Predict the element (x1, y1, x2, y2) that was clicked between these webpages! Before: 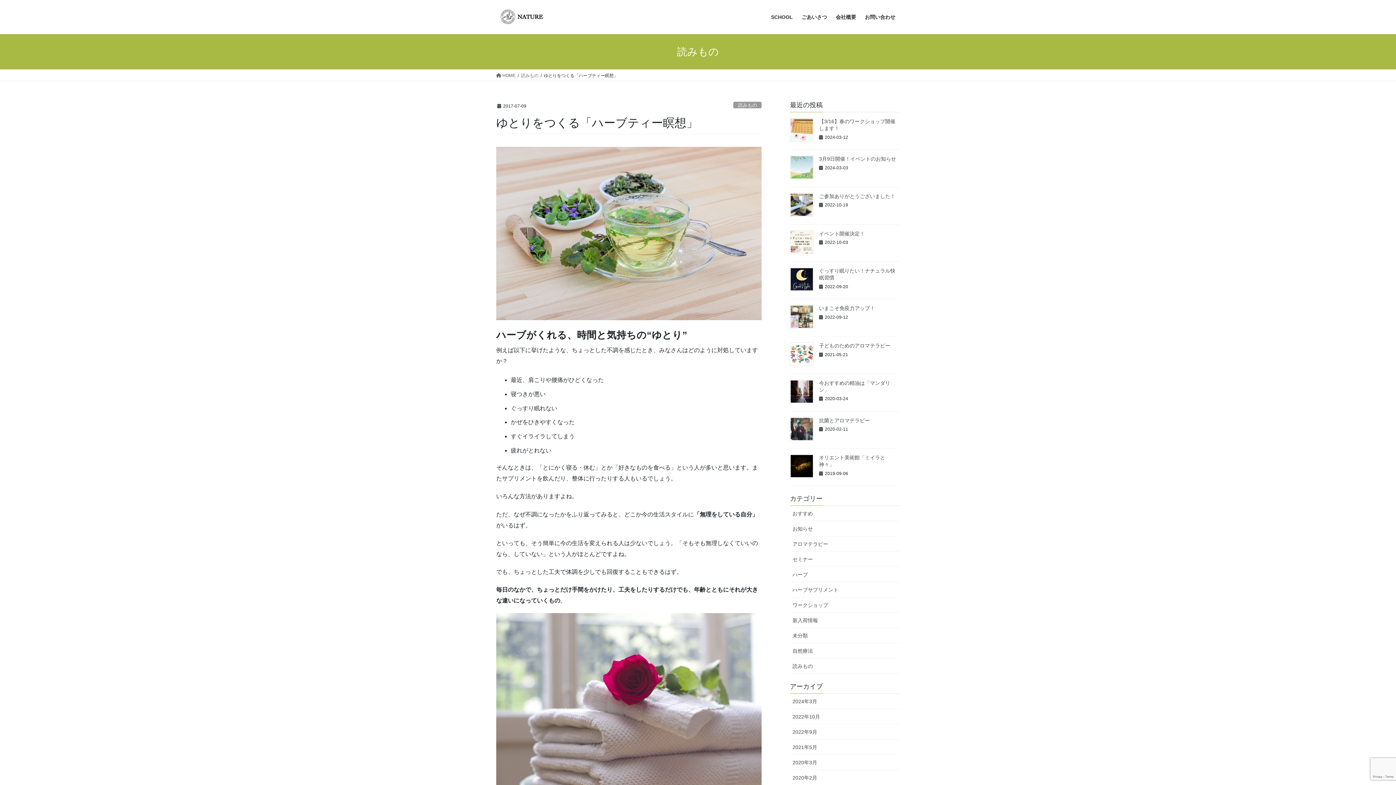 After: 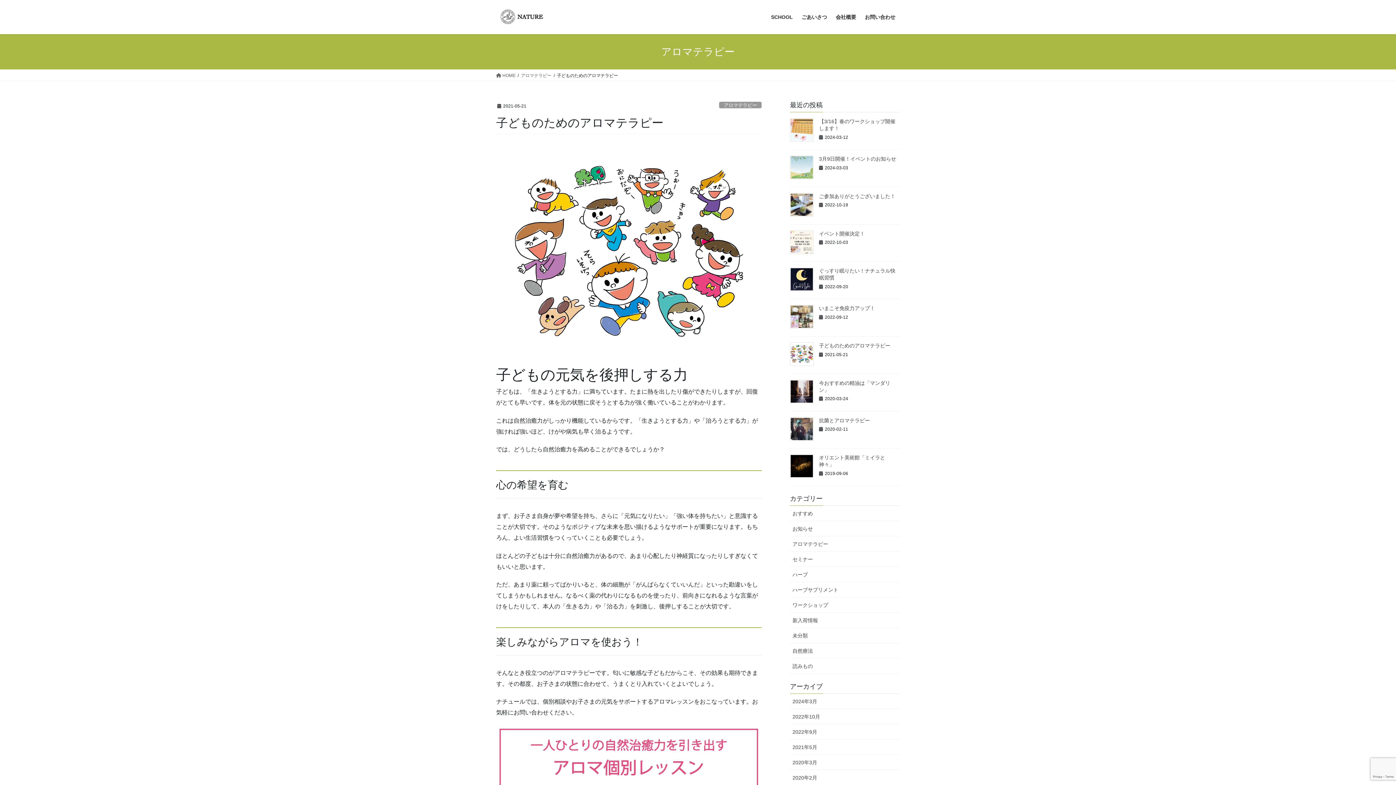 Action: bbox: (790, 342, 813, 366)